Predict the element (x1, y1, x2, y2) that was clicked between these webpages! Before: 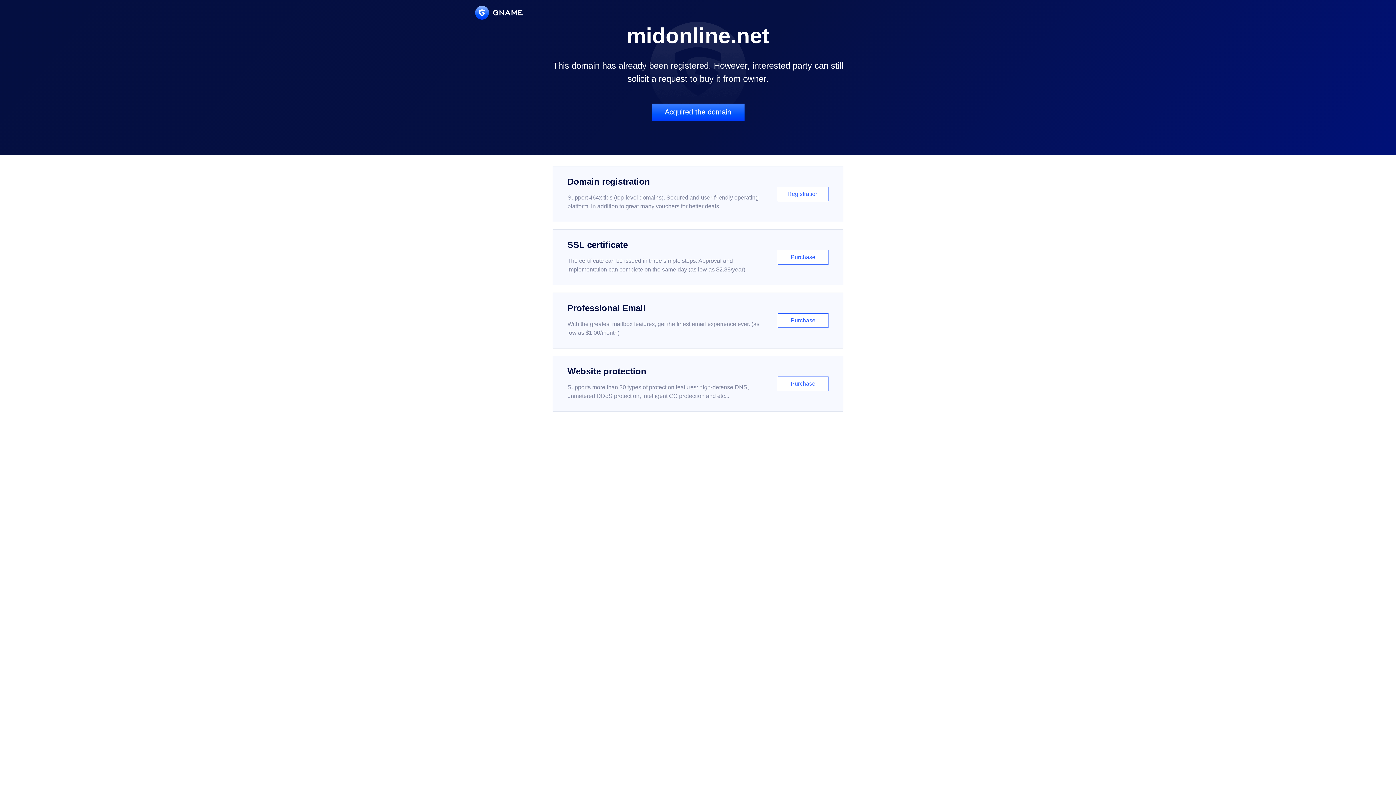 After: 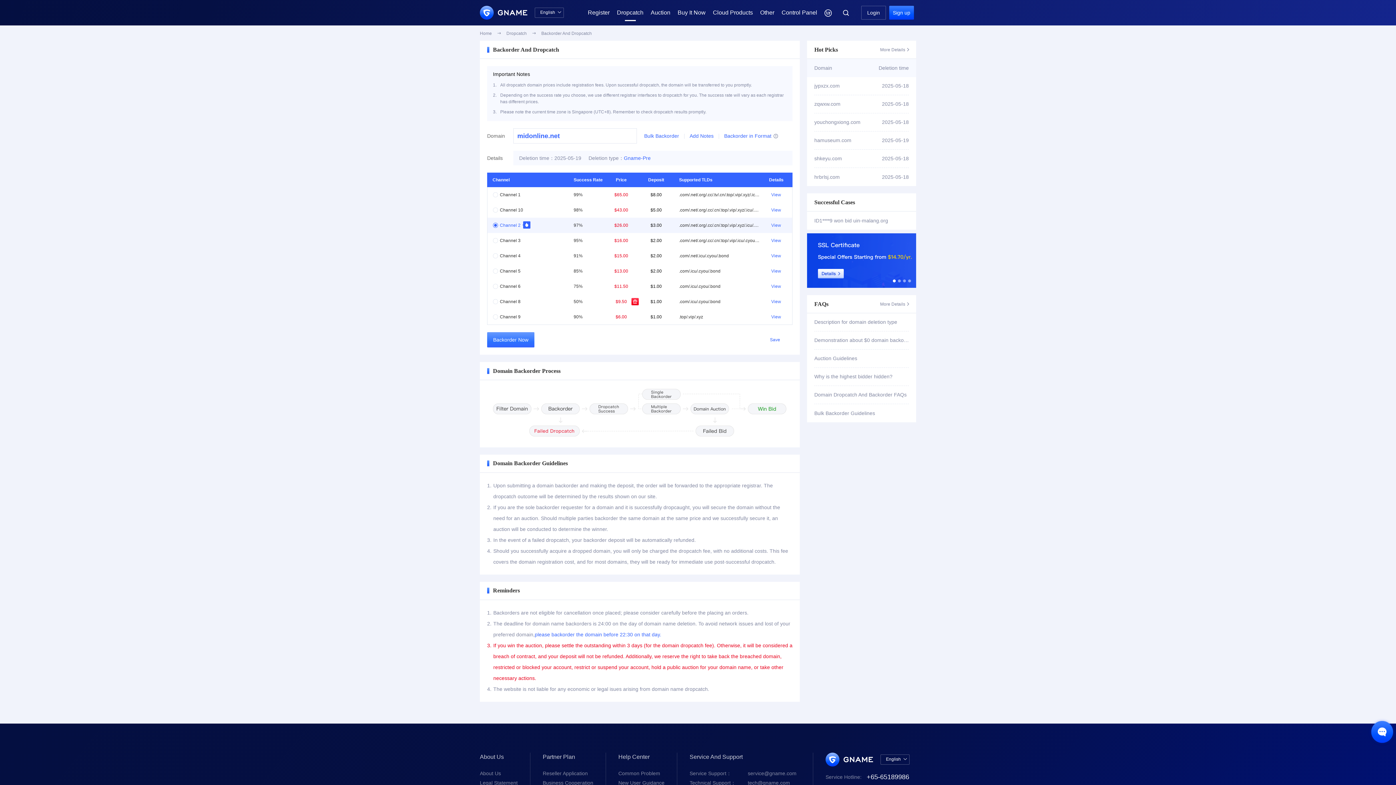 Action: bbox: (651, 103, 744, 121) label: Acquired the domain